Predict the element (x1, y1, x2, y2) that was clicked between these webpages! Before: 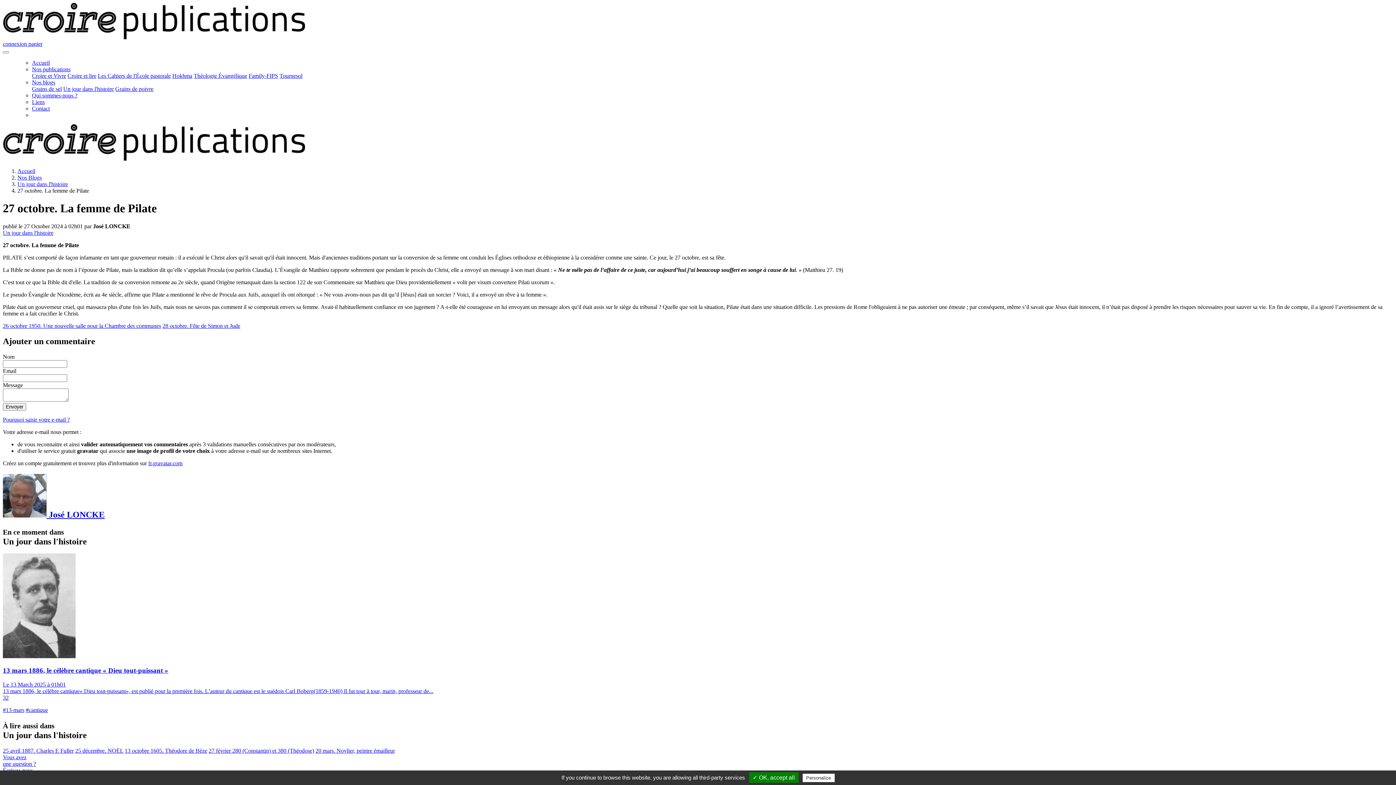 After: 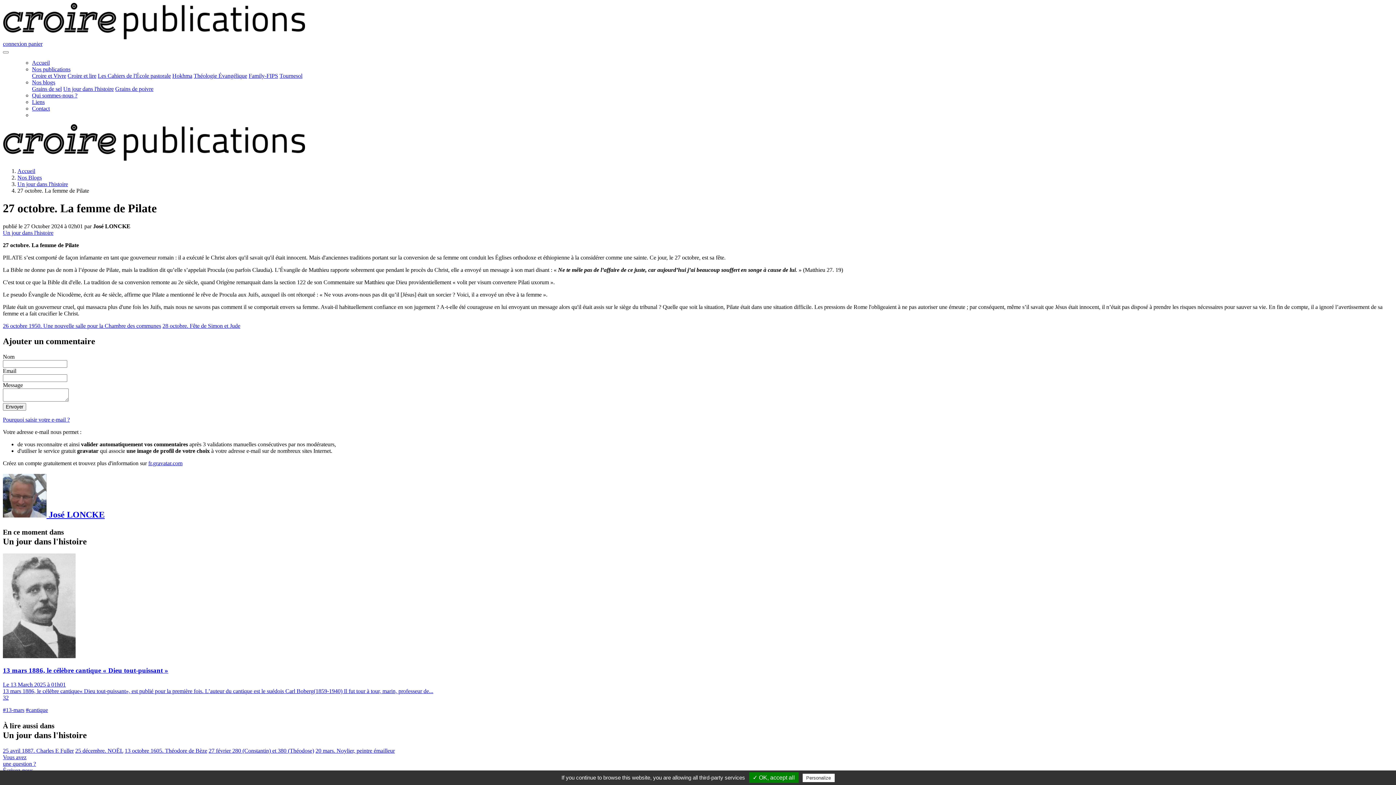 Action: bbox: (148, 460, 182, 466) label: fr.gravatar.com